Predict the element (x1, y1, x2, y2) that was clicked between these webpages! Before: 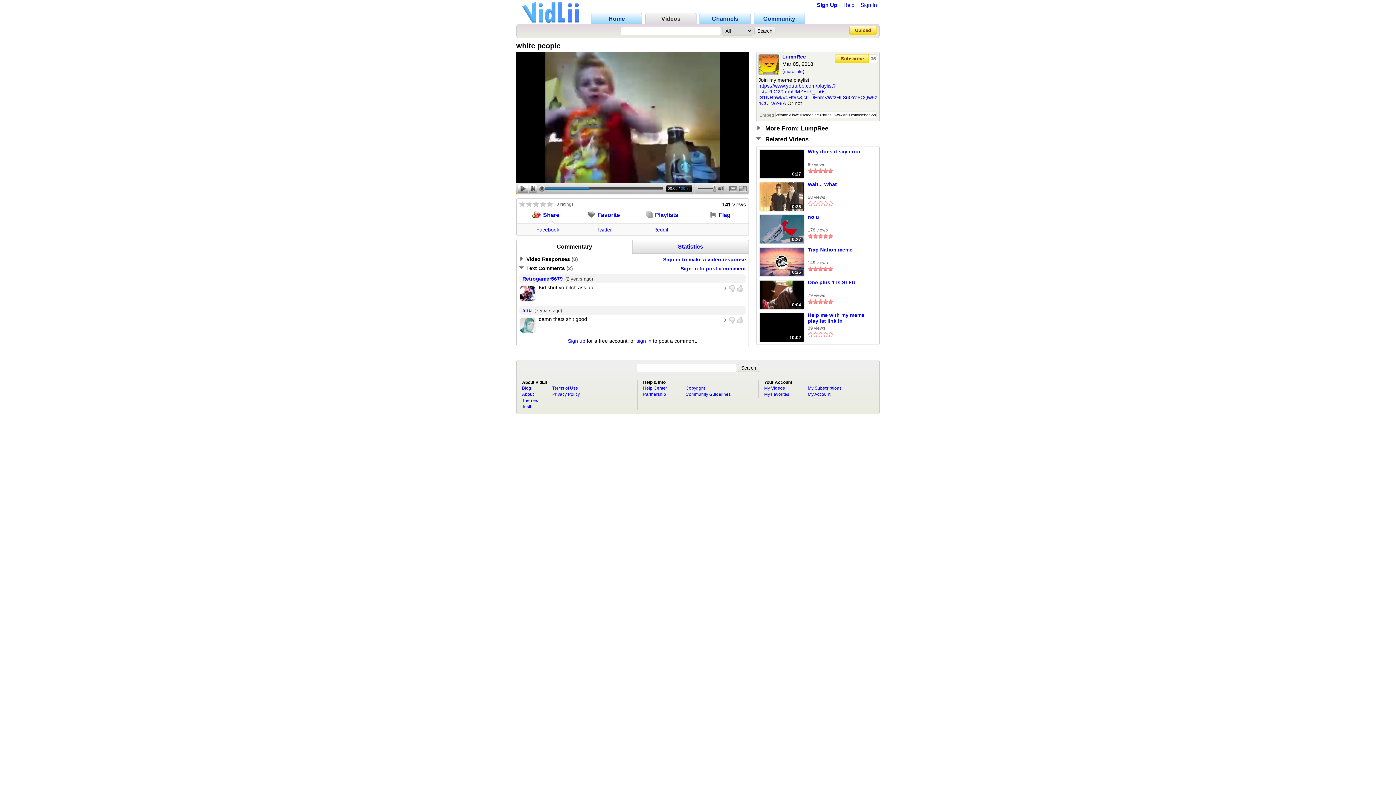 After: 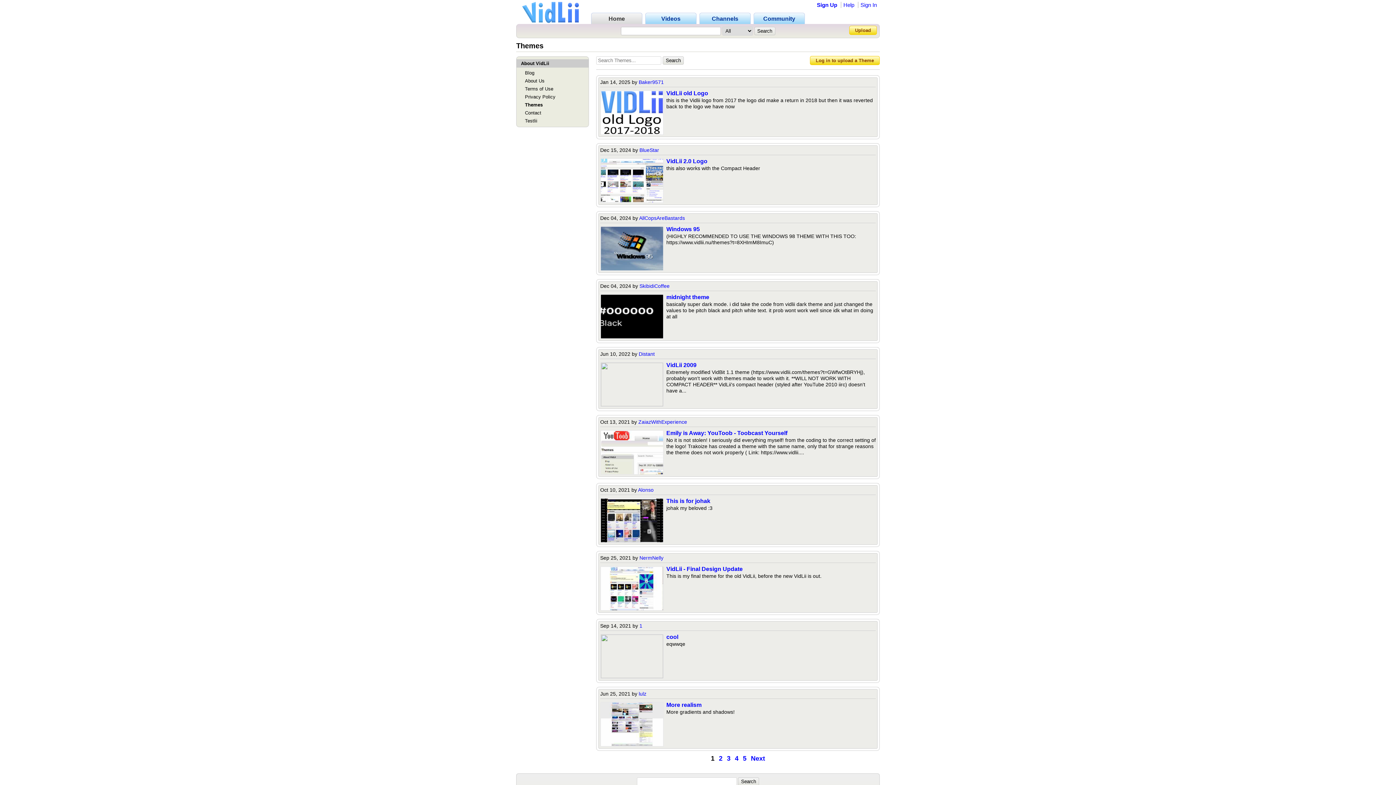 Action: label: Themes bbox: (522, 398, 538, 403)